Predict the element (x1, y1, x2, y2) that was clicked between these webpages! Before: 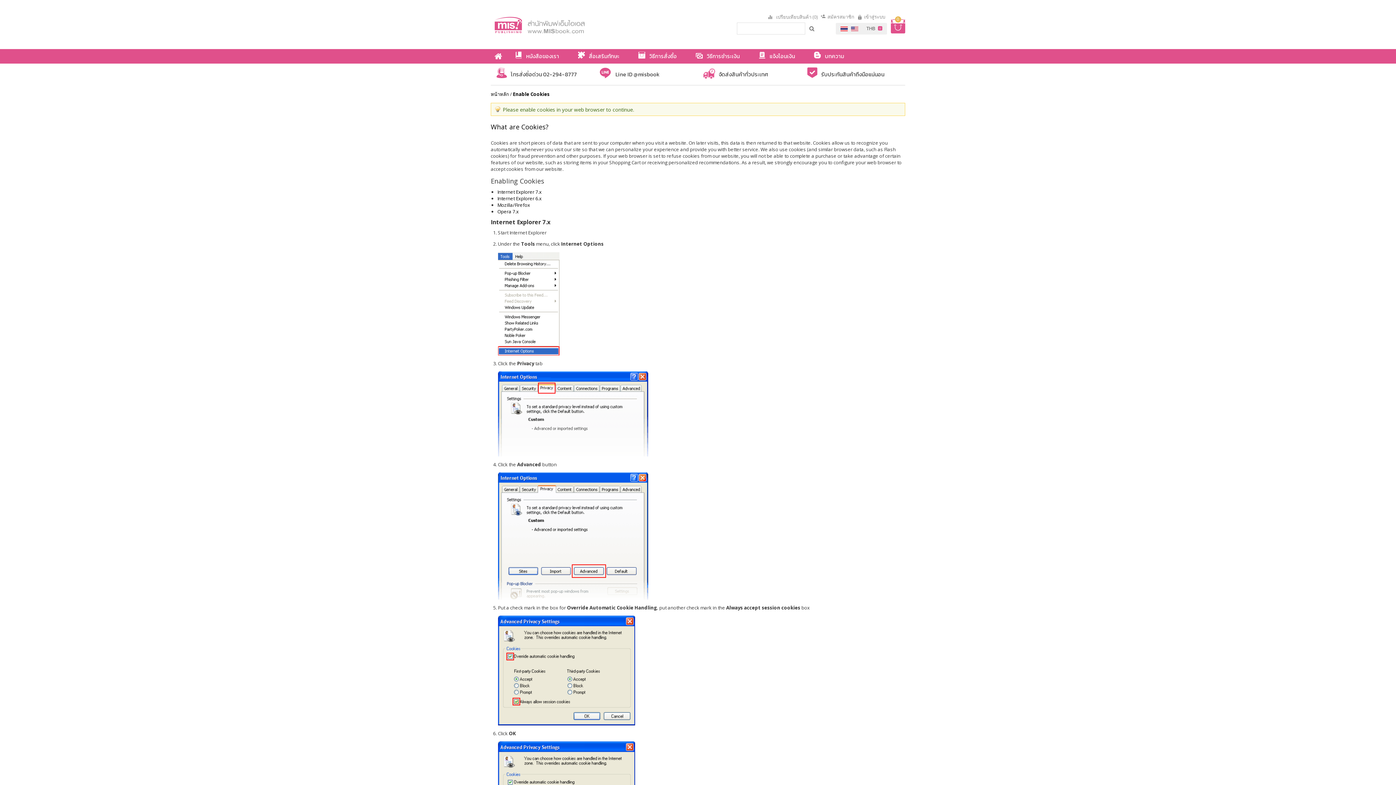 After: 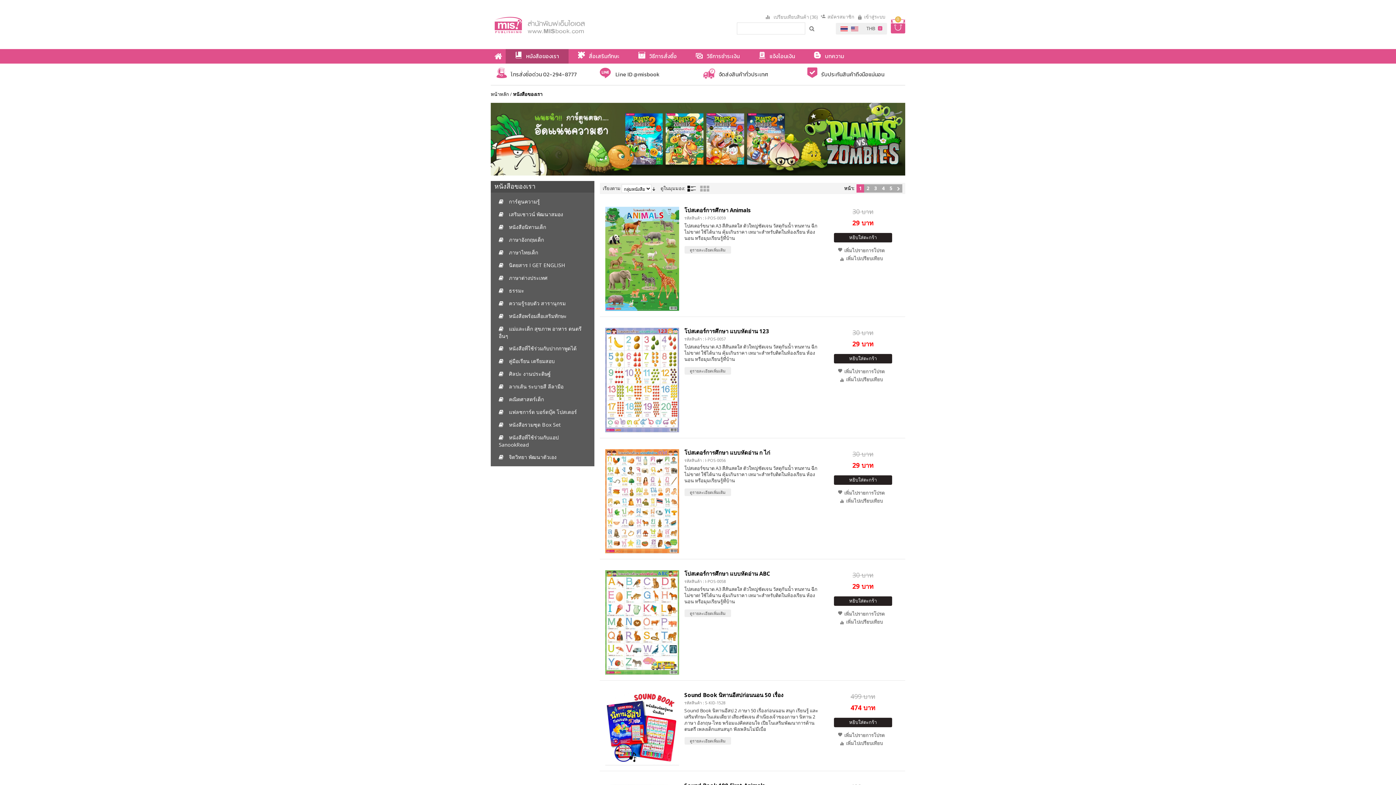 Action: label: หนังสือของเรา bbox: (505, 49, 568, 63)